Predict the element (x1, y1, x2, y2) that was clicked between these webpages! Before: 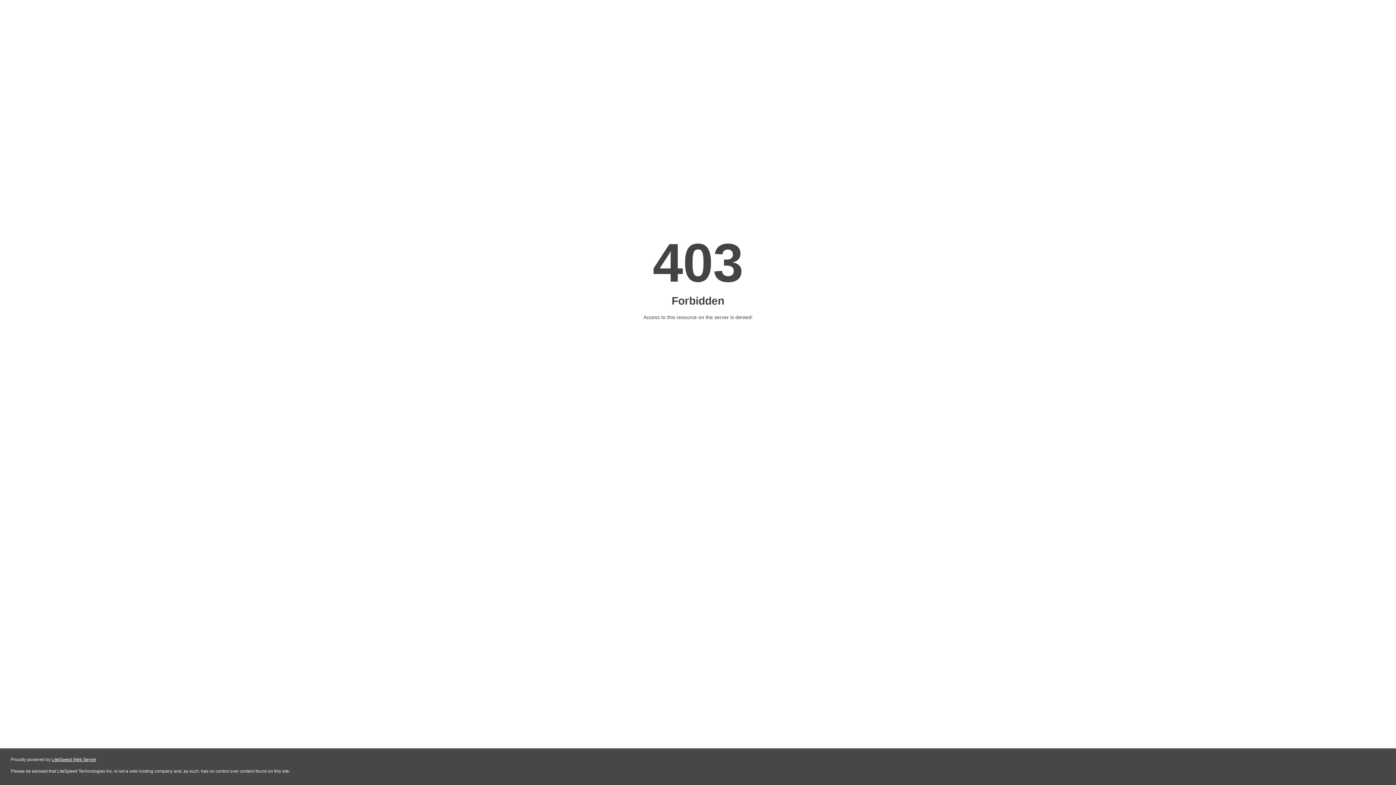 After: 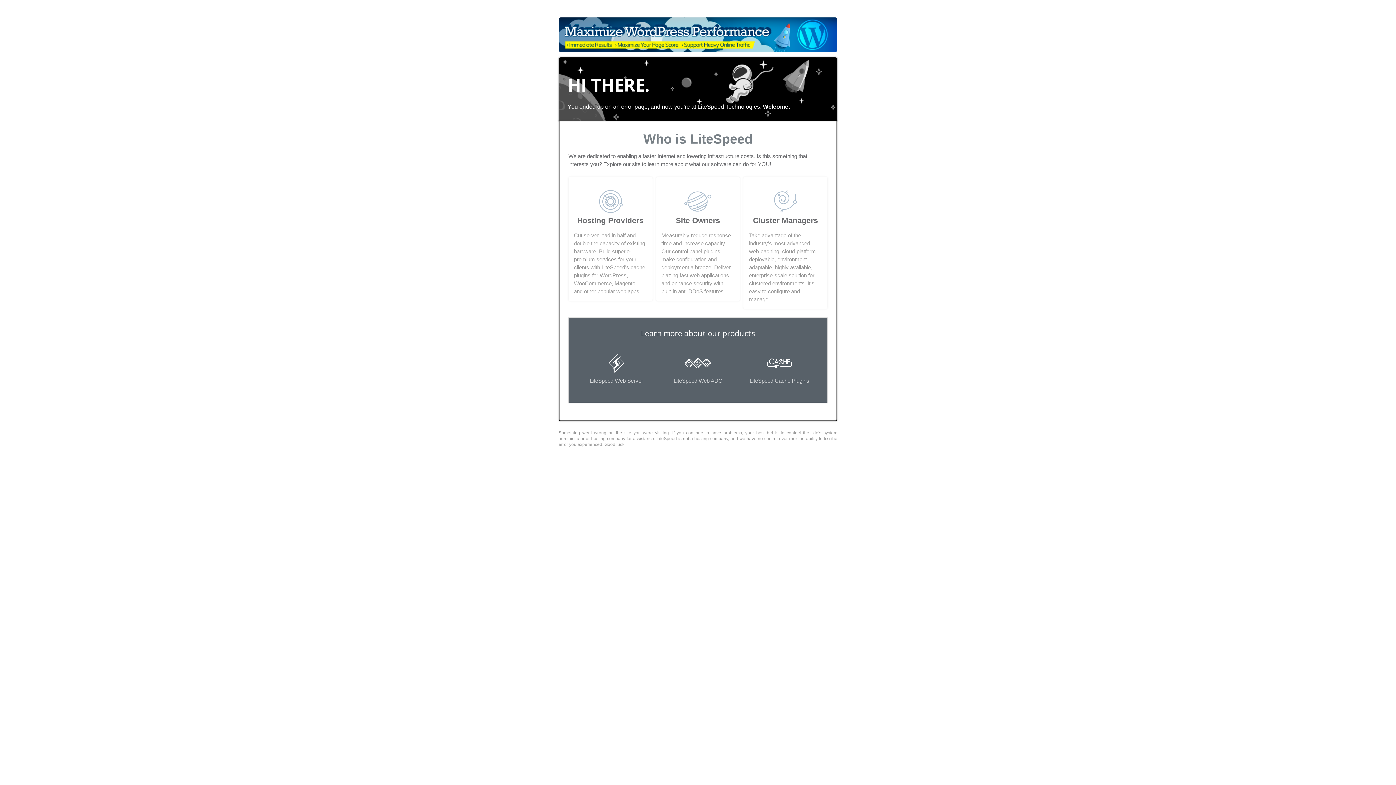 Action: bbox: (51, 757, 96, 762) label: LiteSpeed Web Server